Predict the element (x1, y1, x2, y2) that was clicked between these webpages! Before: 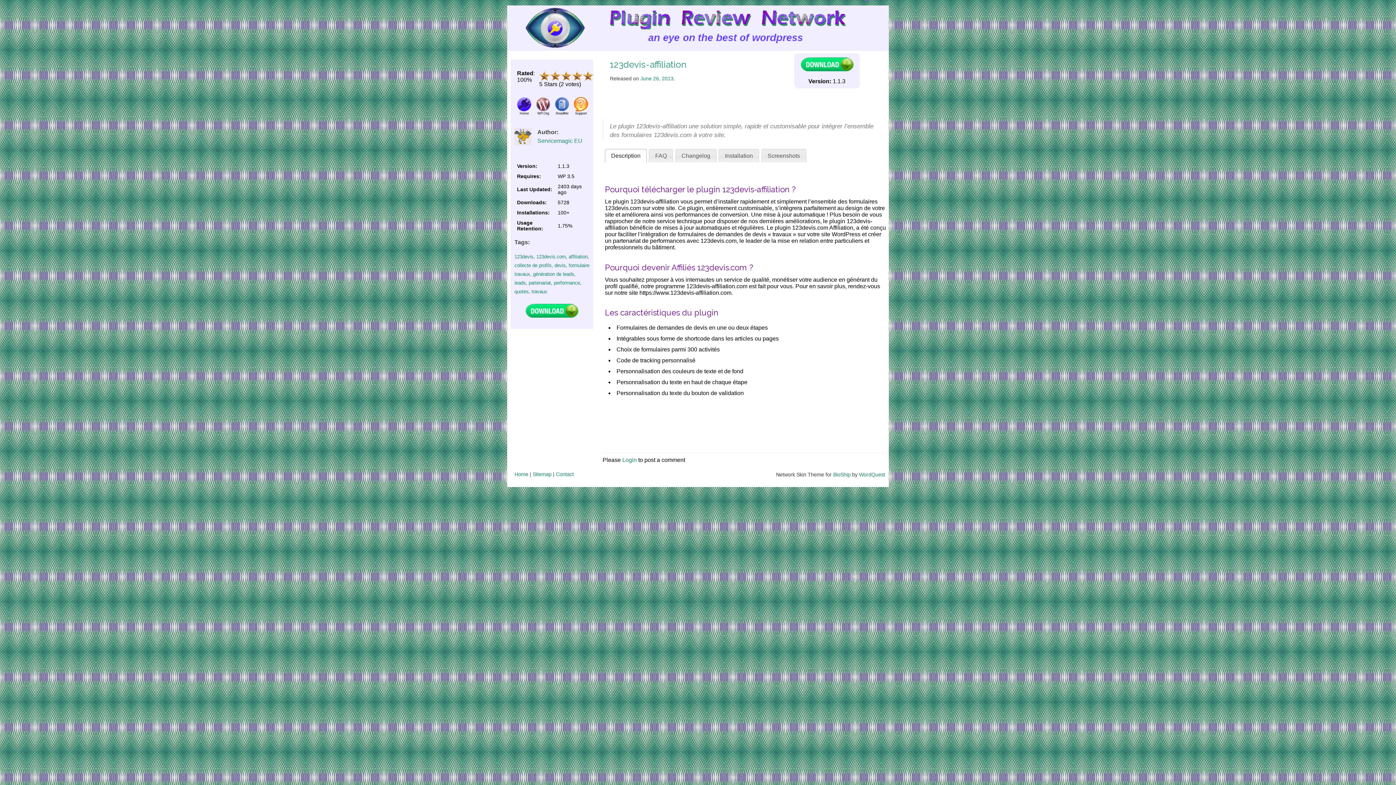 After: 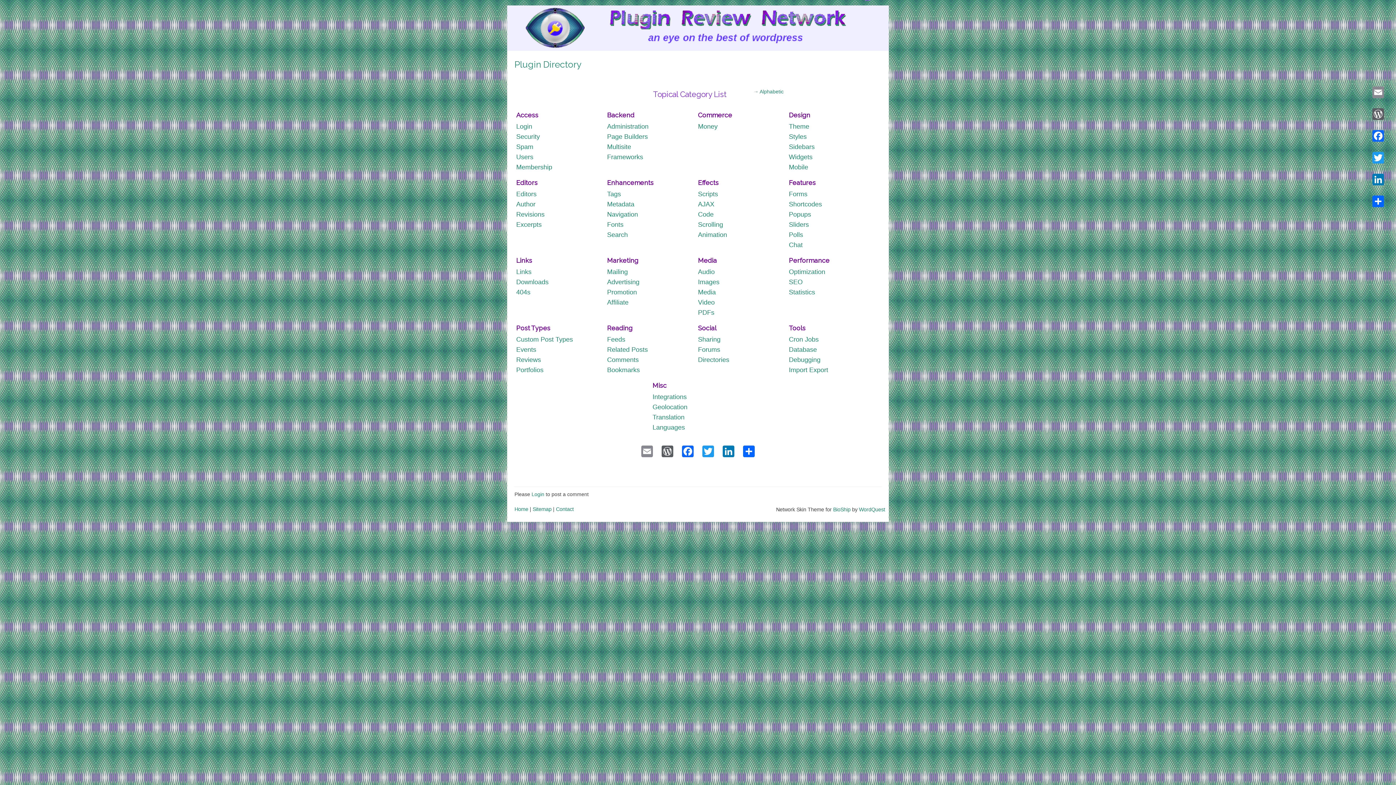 Action: bbox: (507, 5, 584, 50)